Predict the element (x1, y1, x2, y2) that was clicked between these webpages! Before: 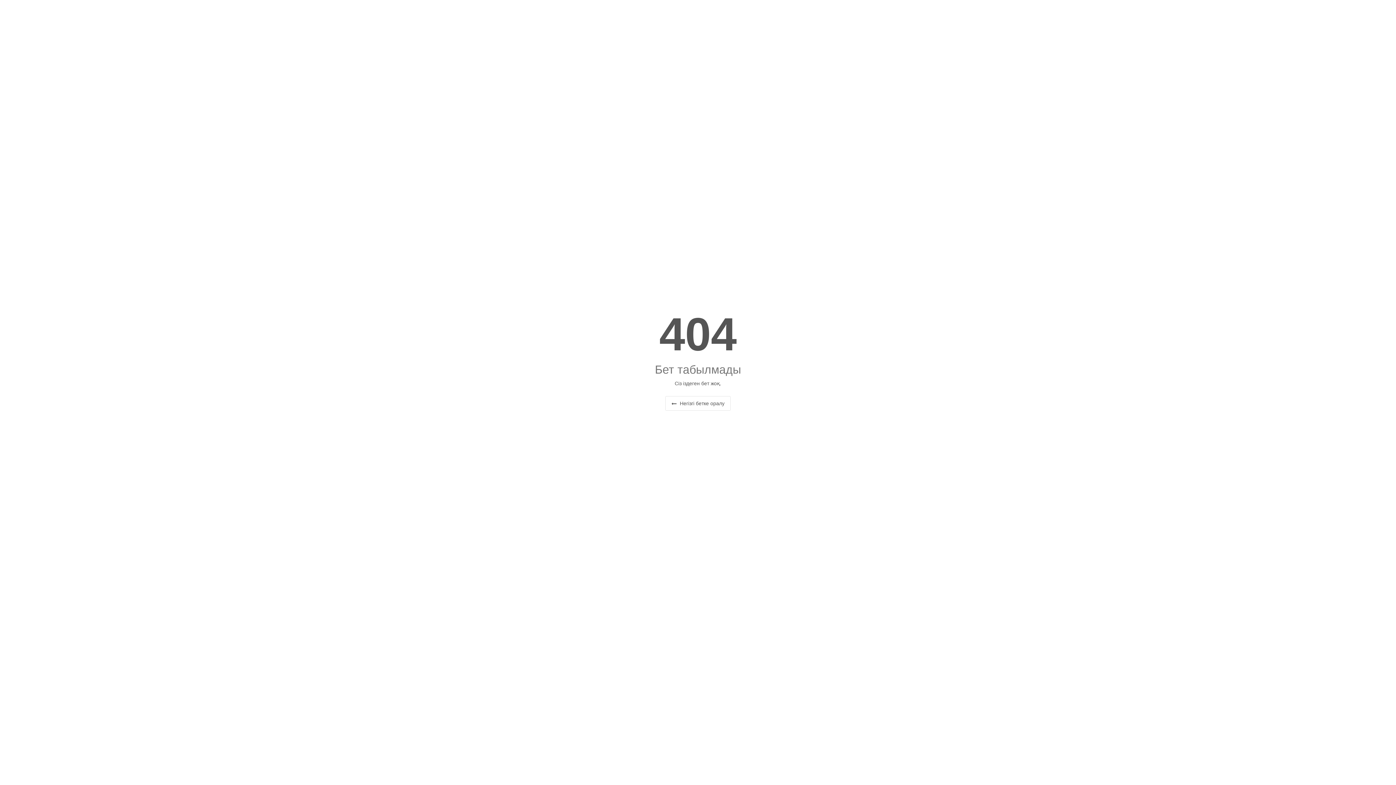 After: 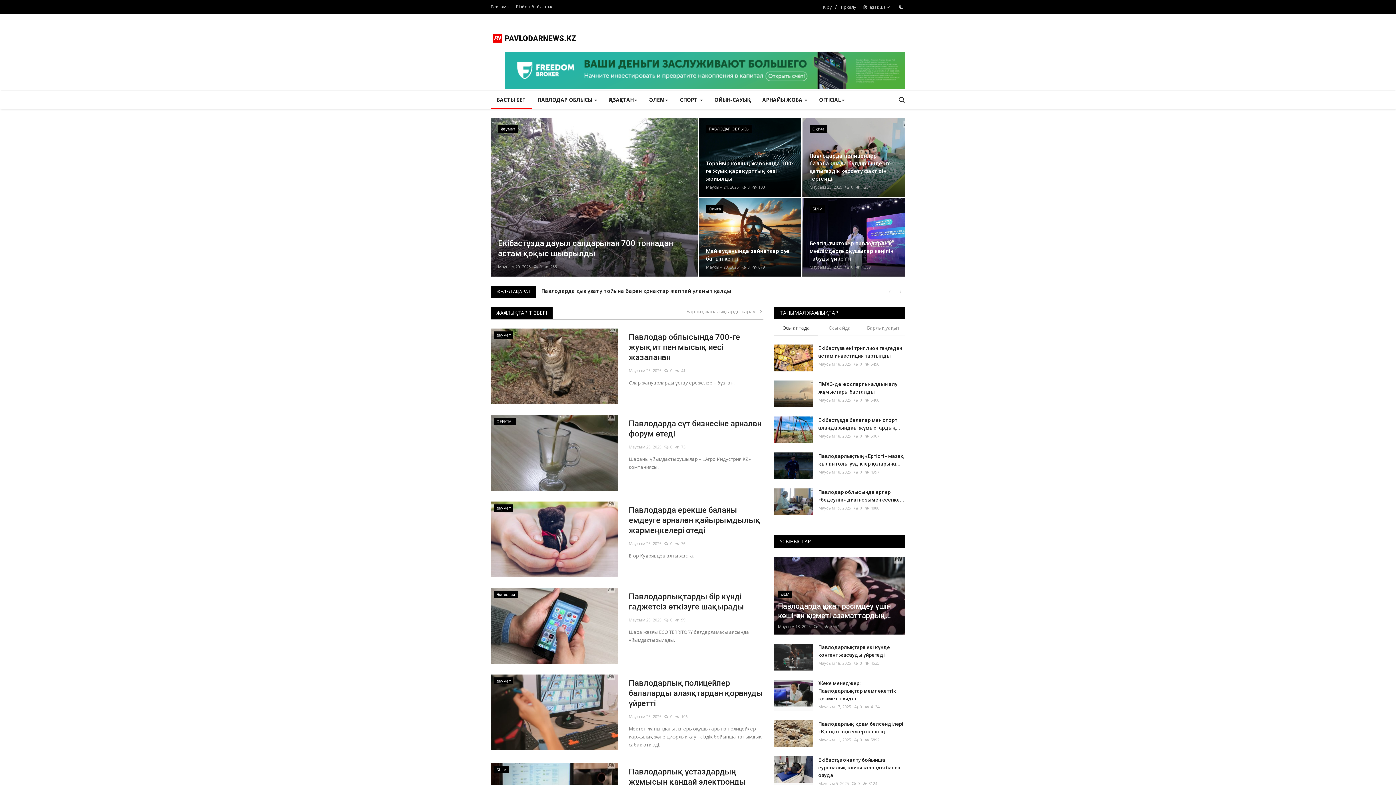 Action: label:  Негізгі бетке оралу bbox: (665, 396, 730, 410)